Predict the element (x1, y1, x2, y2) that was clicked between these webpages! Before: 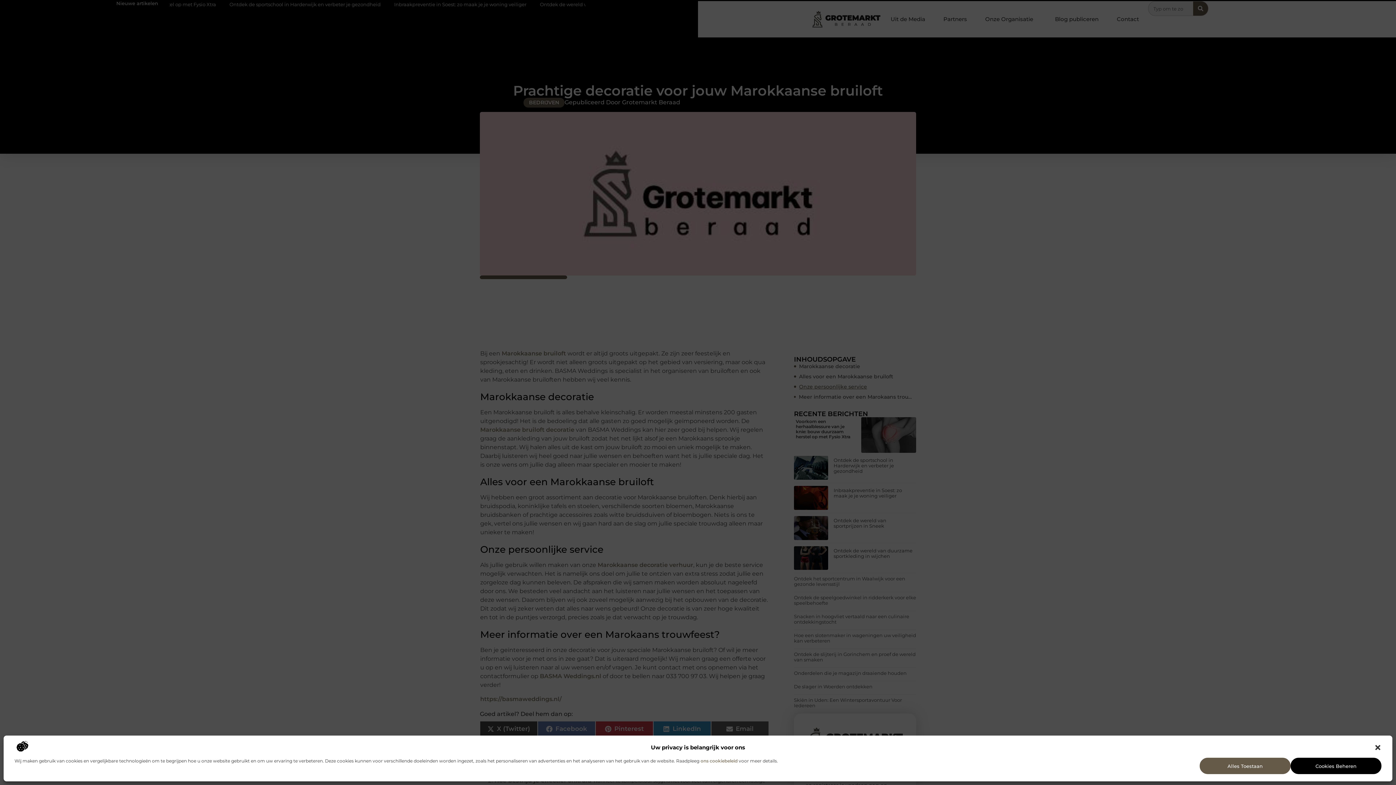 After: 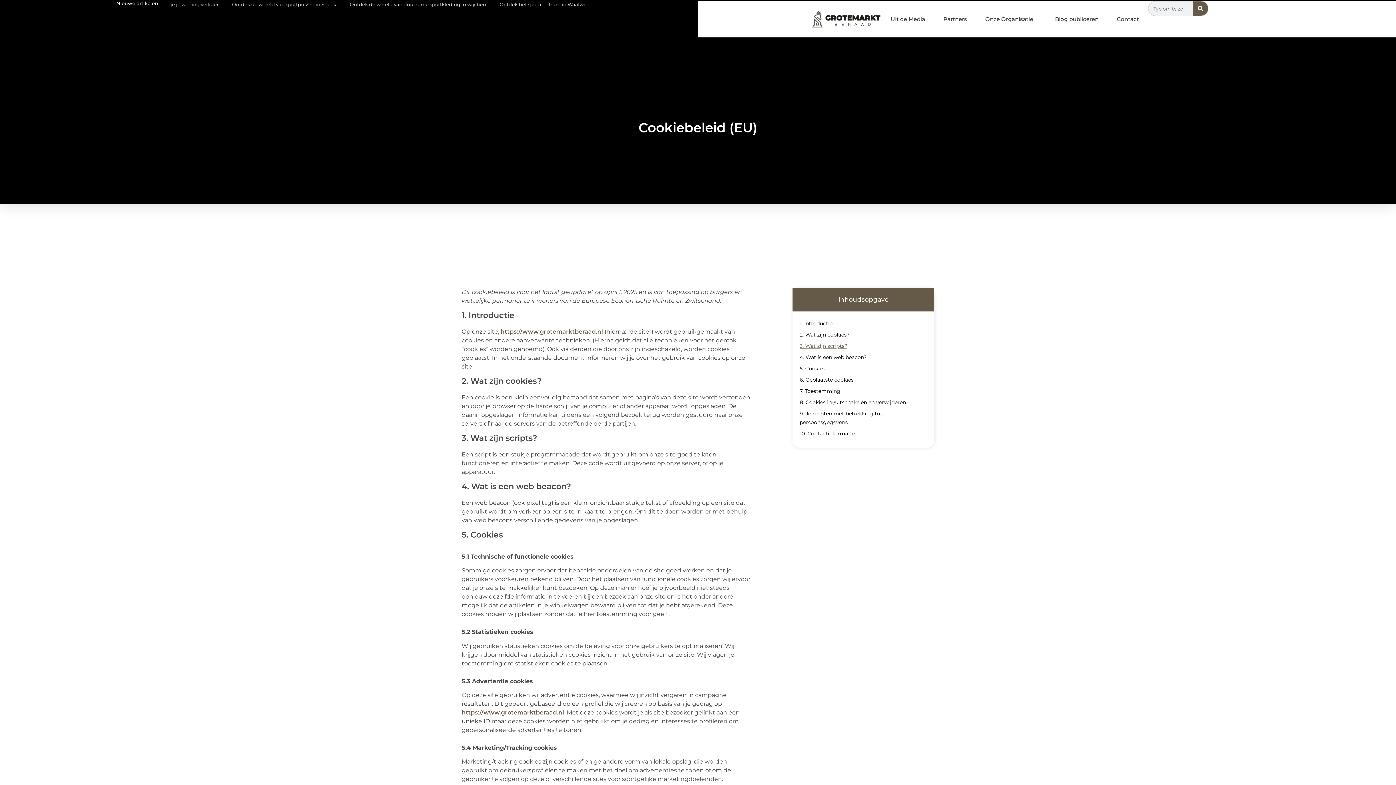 Action: bbox: (700, 758, 737, 764) label: ons cookiebeleid